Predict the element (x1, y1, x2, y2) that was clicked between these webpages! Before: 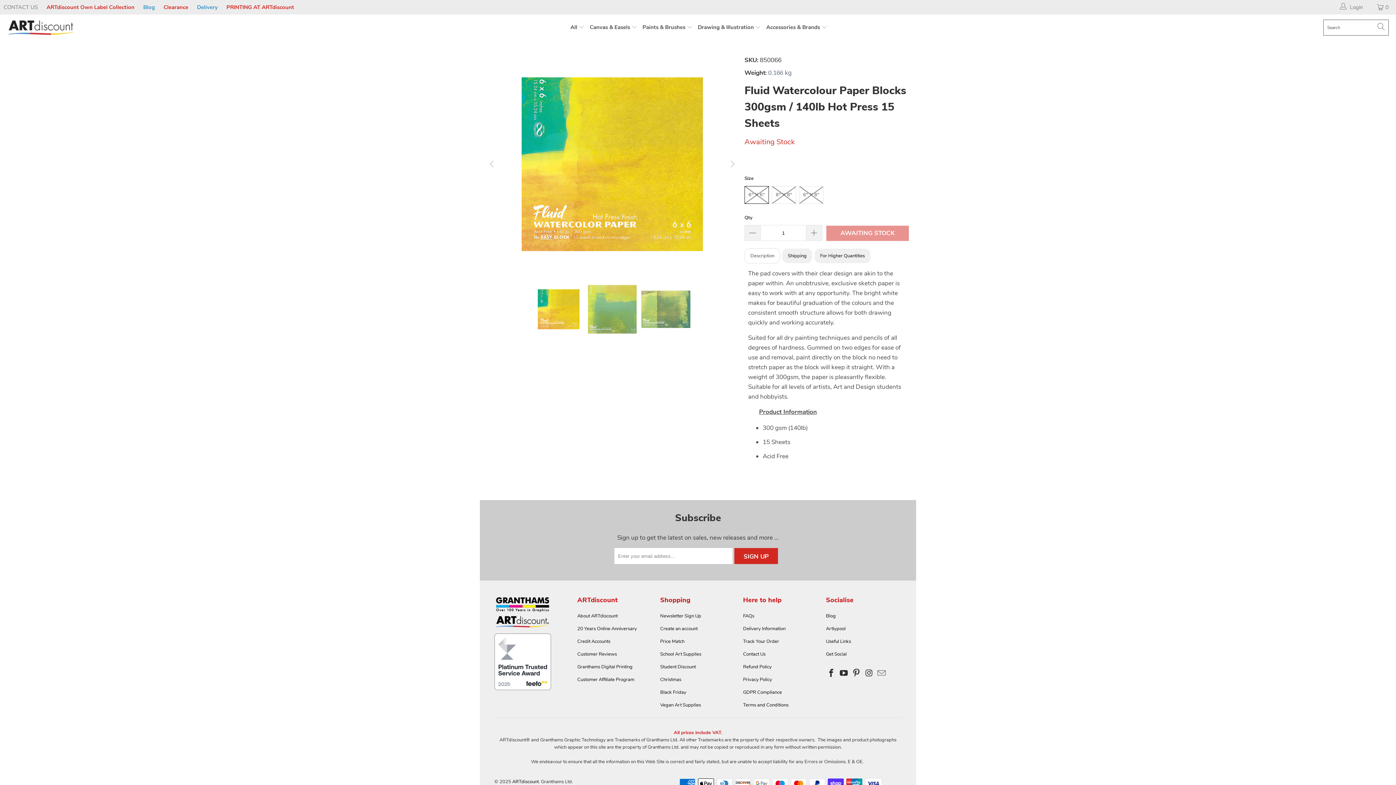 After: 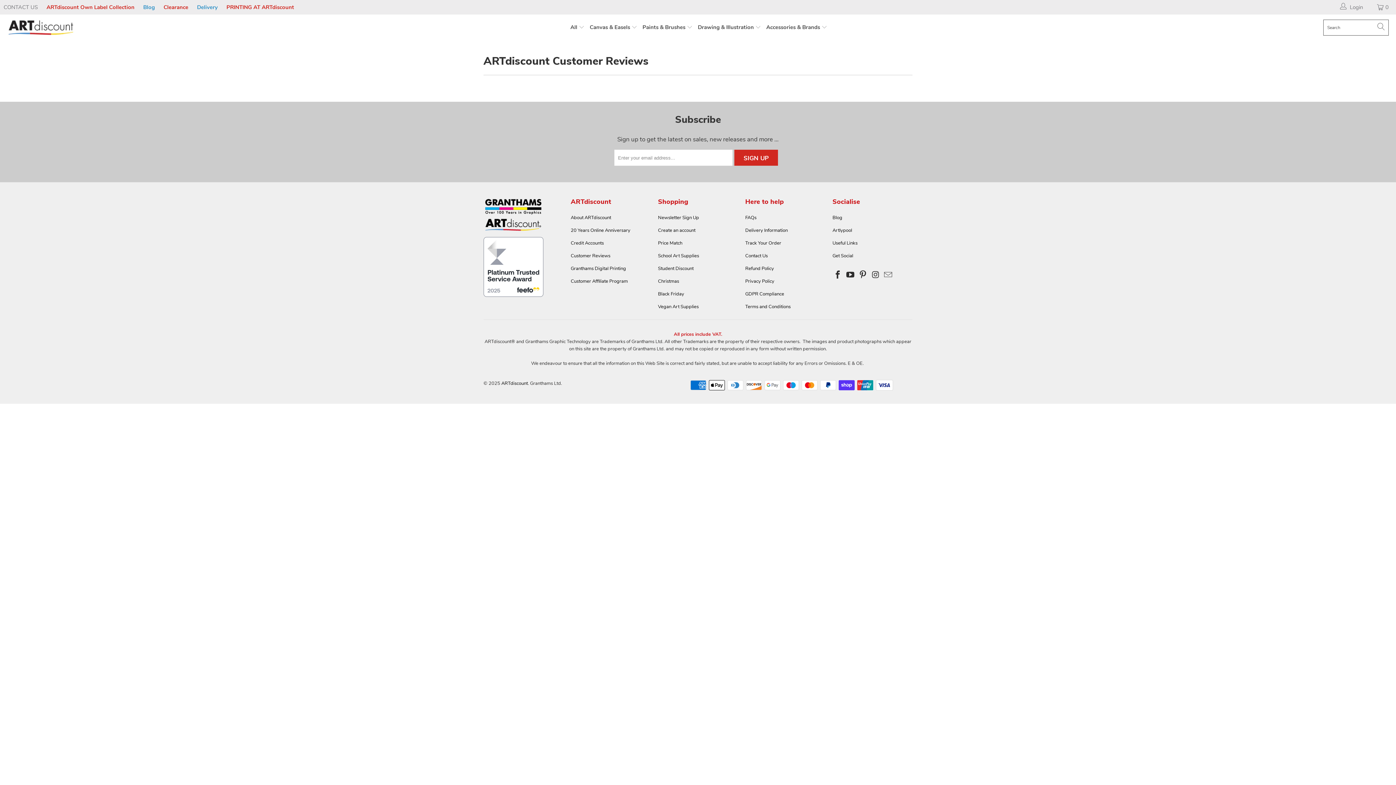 Action: bbox: (577, 651, 617, 657) label: Customer Reviews